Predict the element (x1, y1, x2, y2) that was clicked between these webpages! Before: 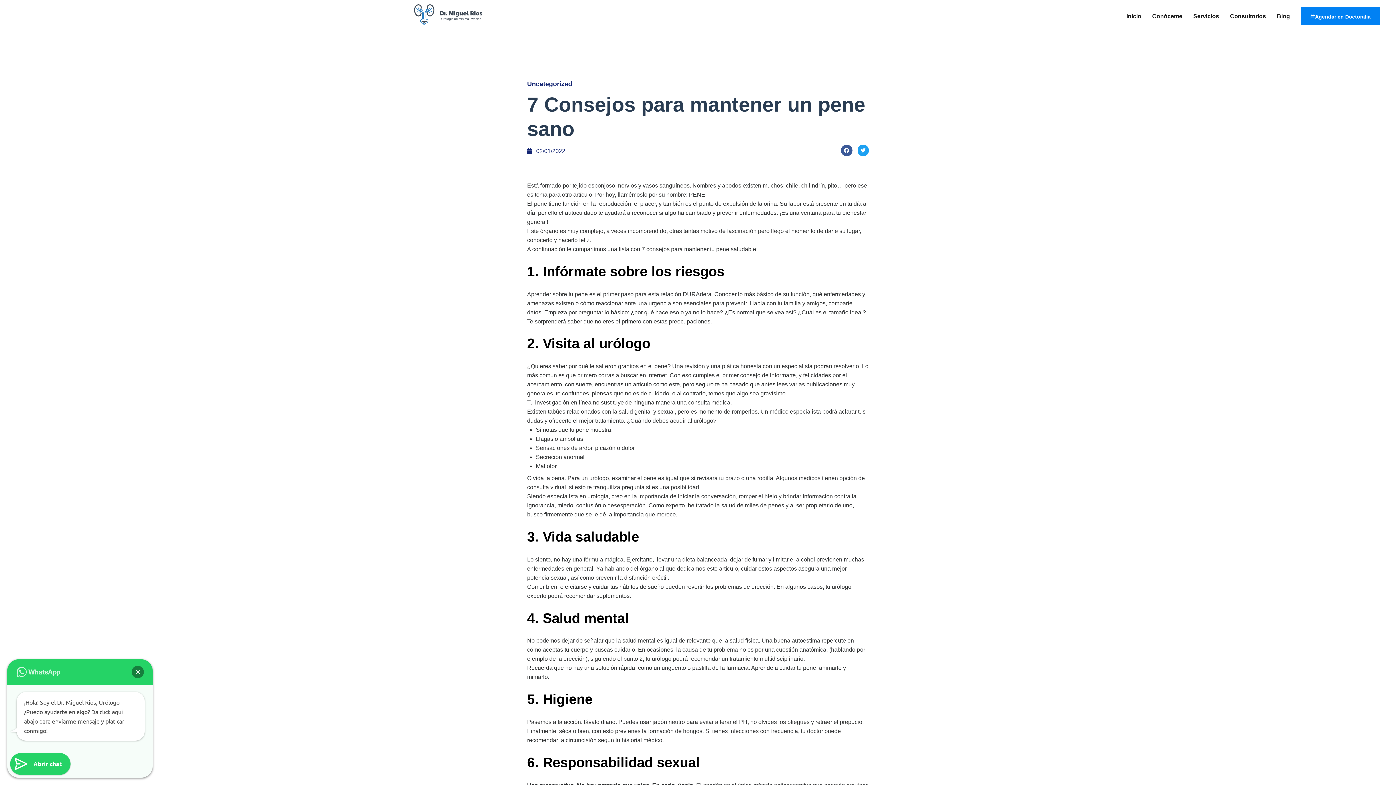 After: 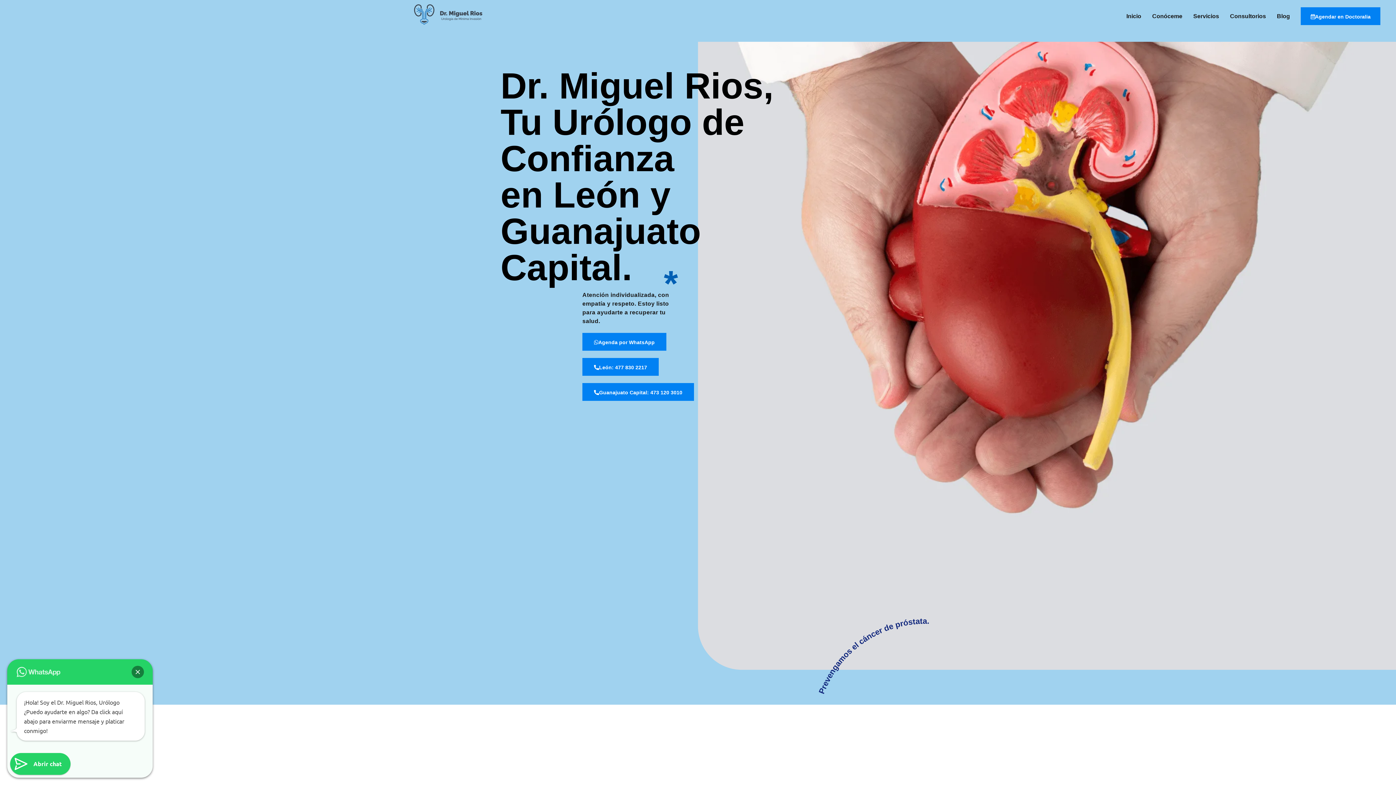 Action: bbox: (527, 146, 565, 155) label: 02/01/2022